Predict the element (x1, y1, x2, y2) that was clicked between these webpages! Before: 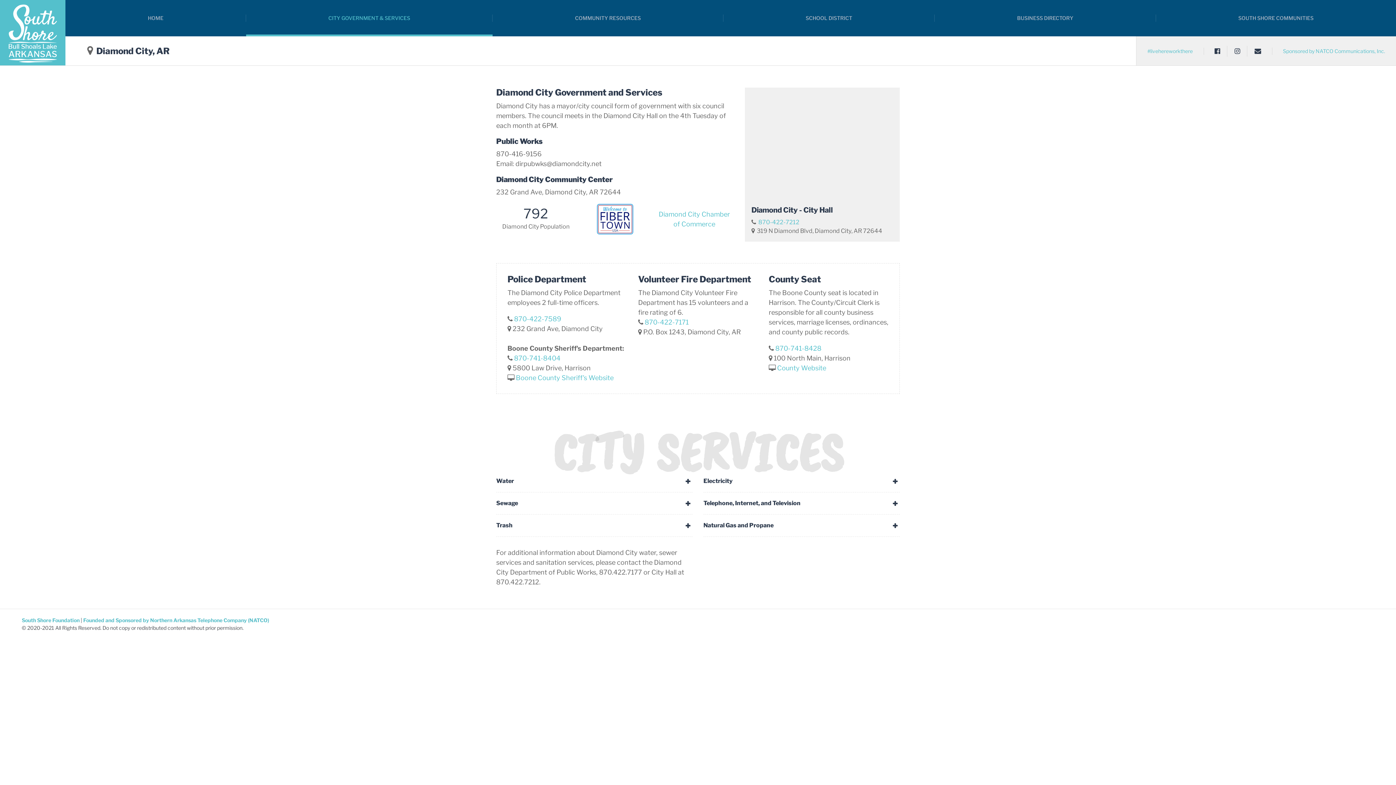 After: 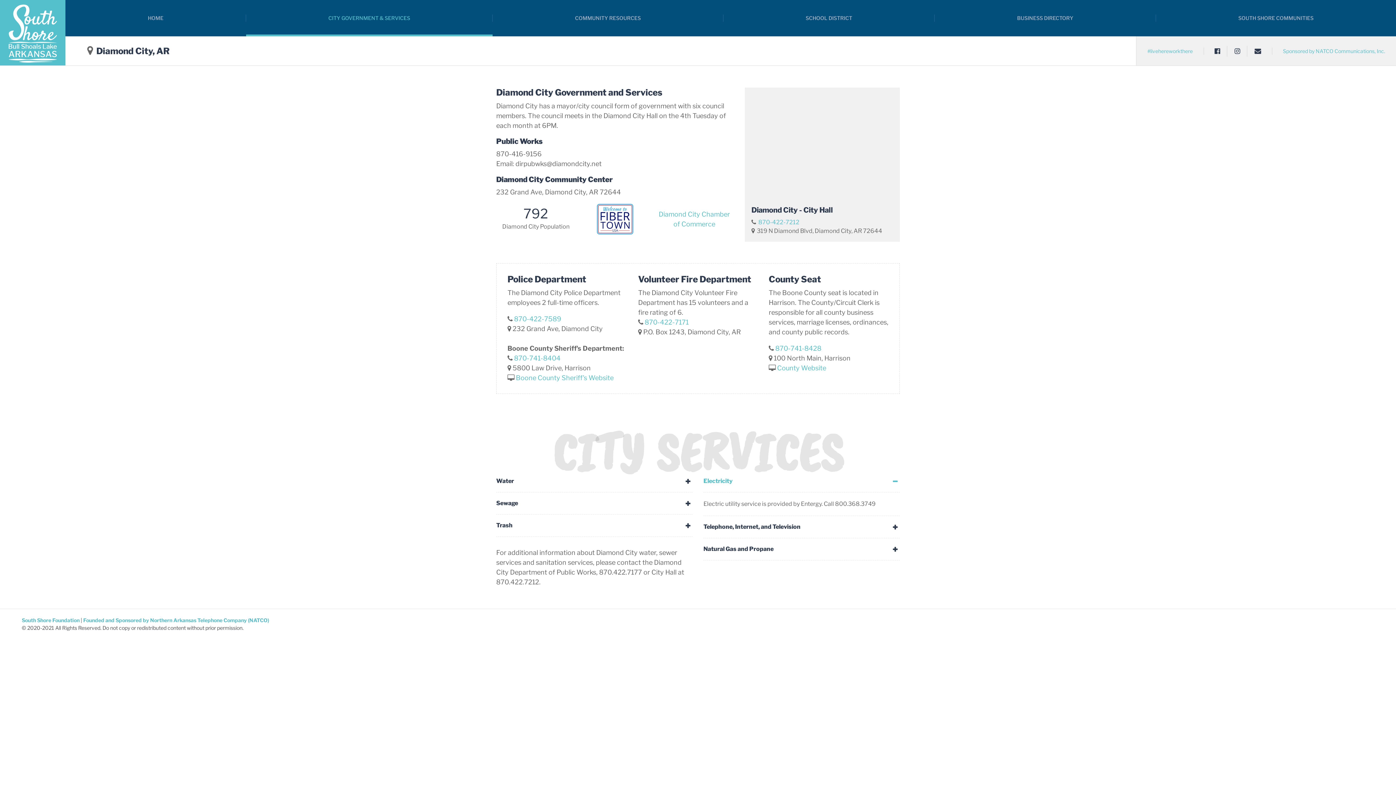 Action: label: Electricity bbox: (703, 470, 900, 492)